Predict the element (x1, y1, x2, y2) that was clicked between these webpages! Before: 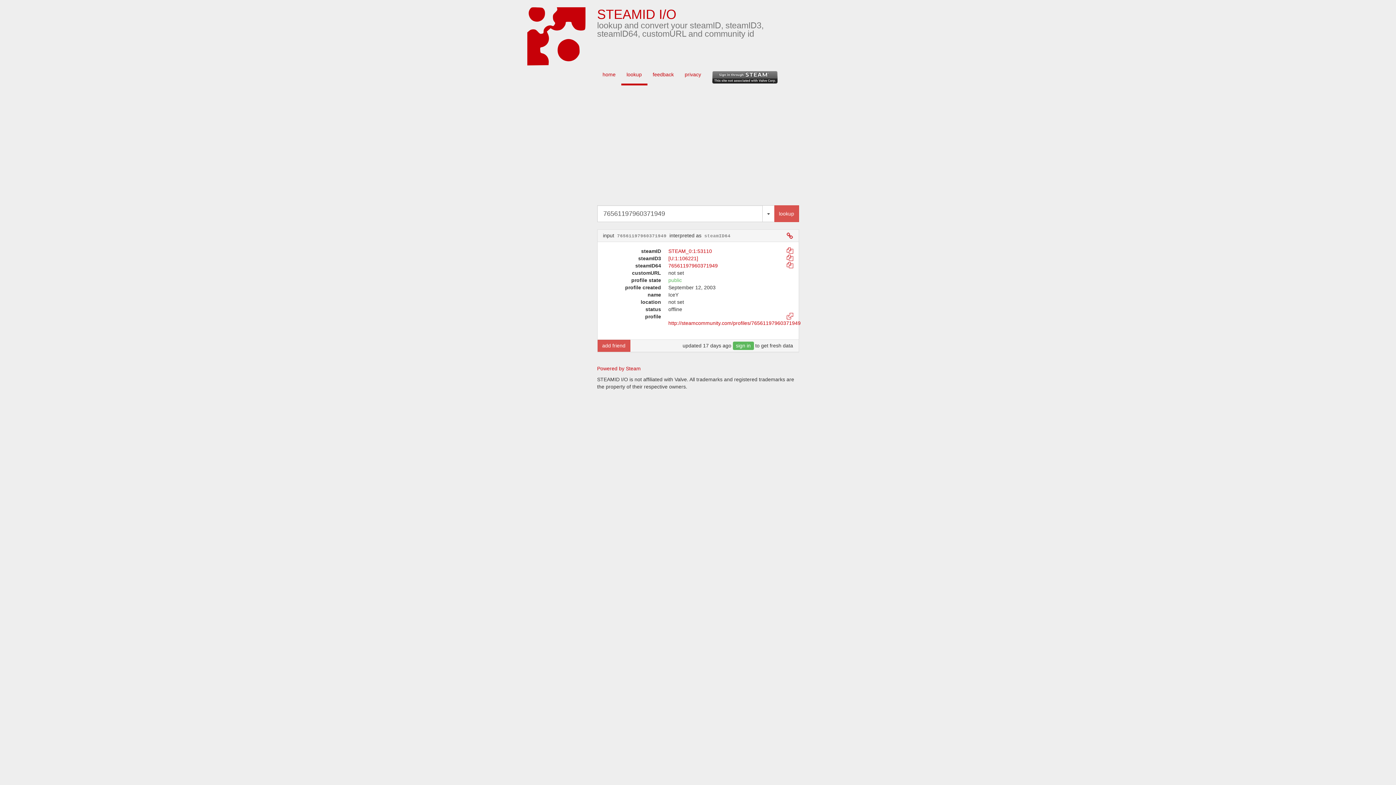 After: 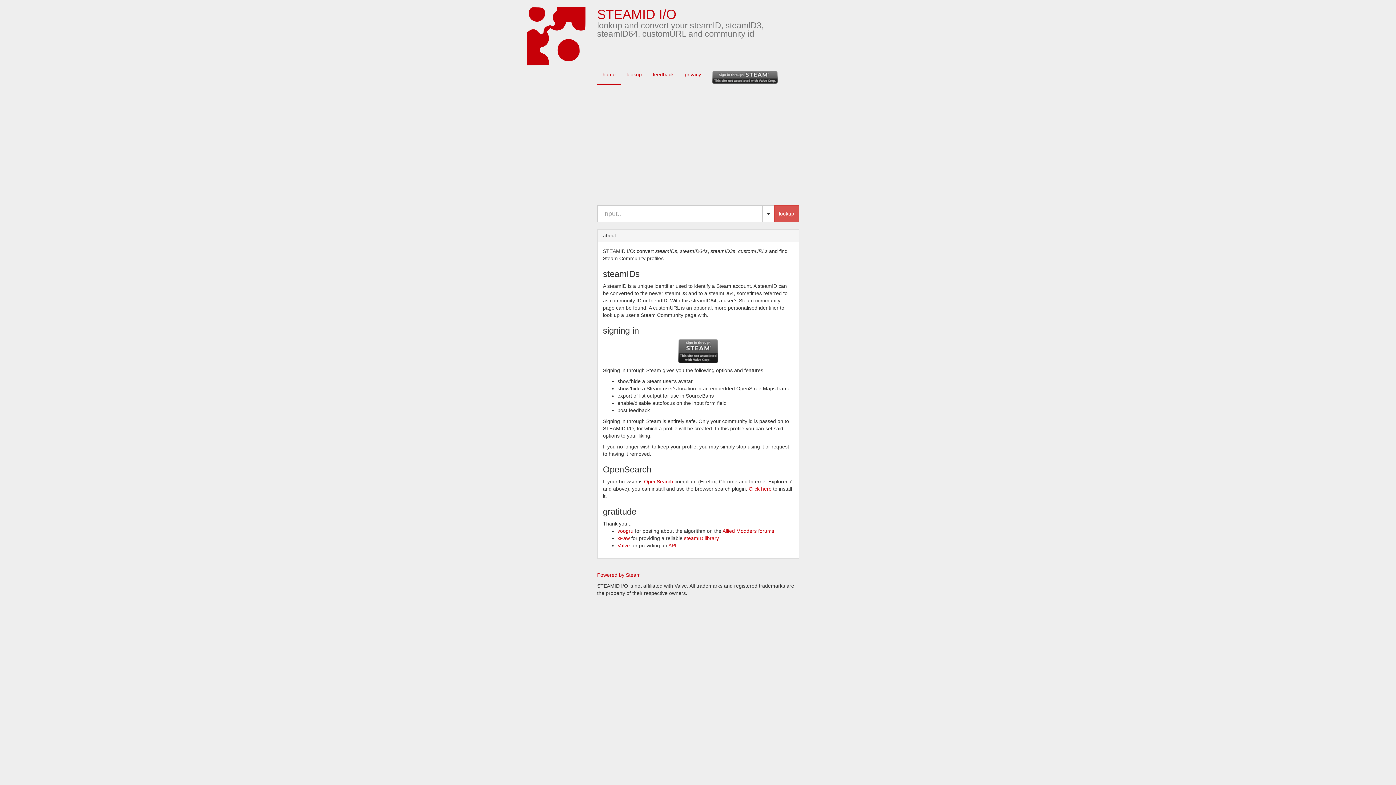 Action: bbox: (526, 7, 586, 65)